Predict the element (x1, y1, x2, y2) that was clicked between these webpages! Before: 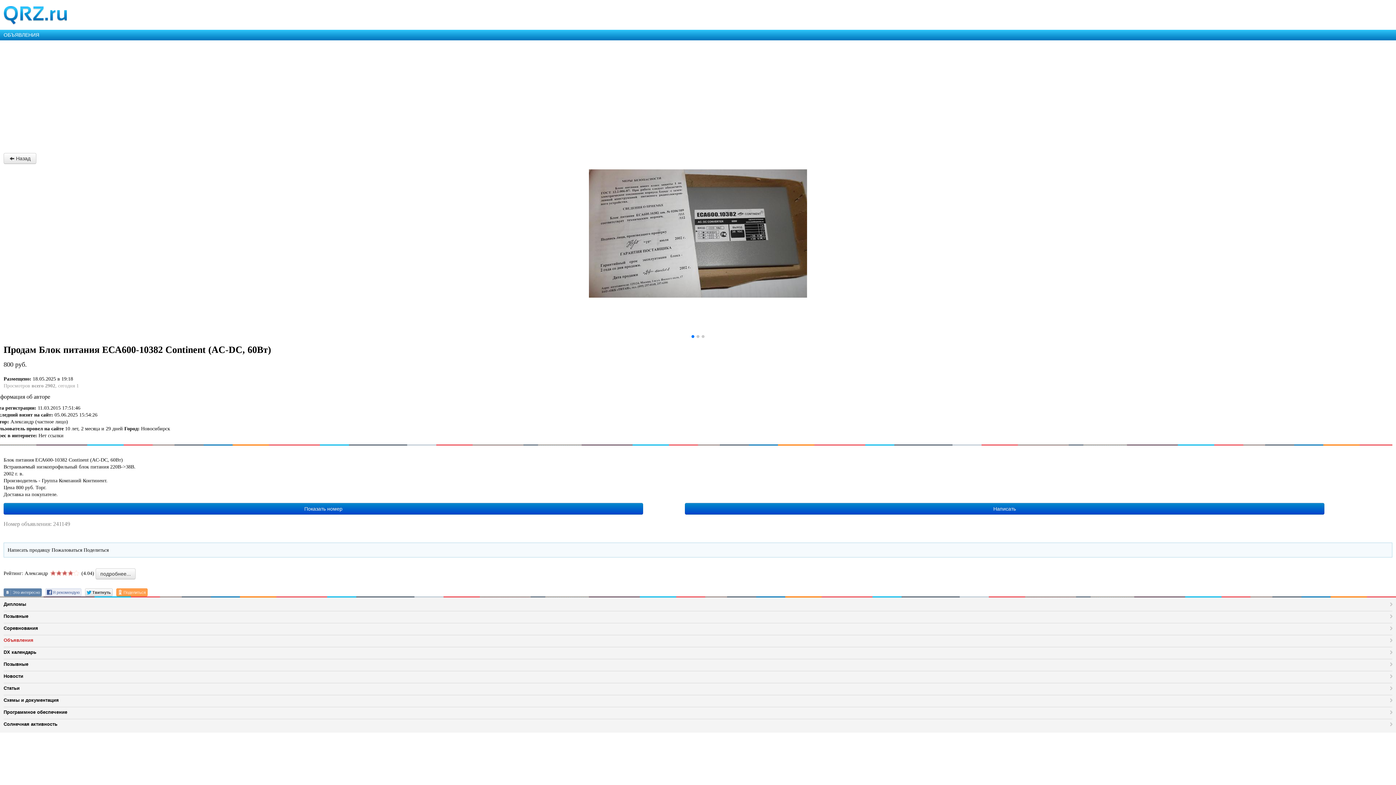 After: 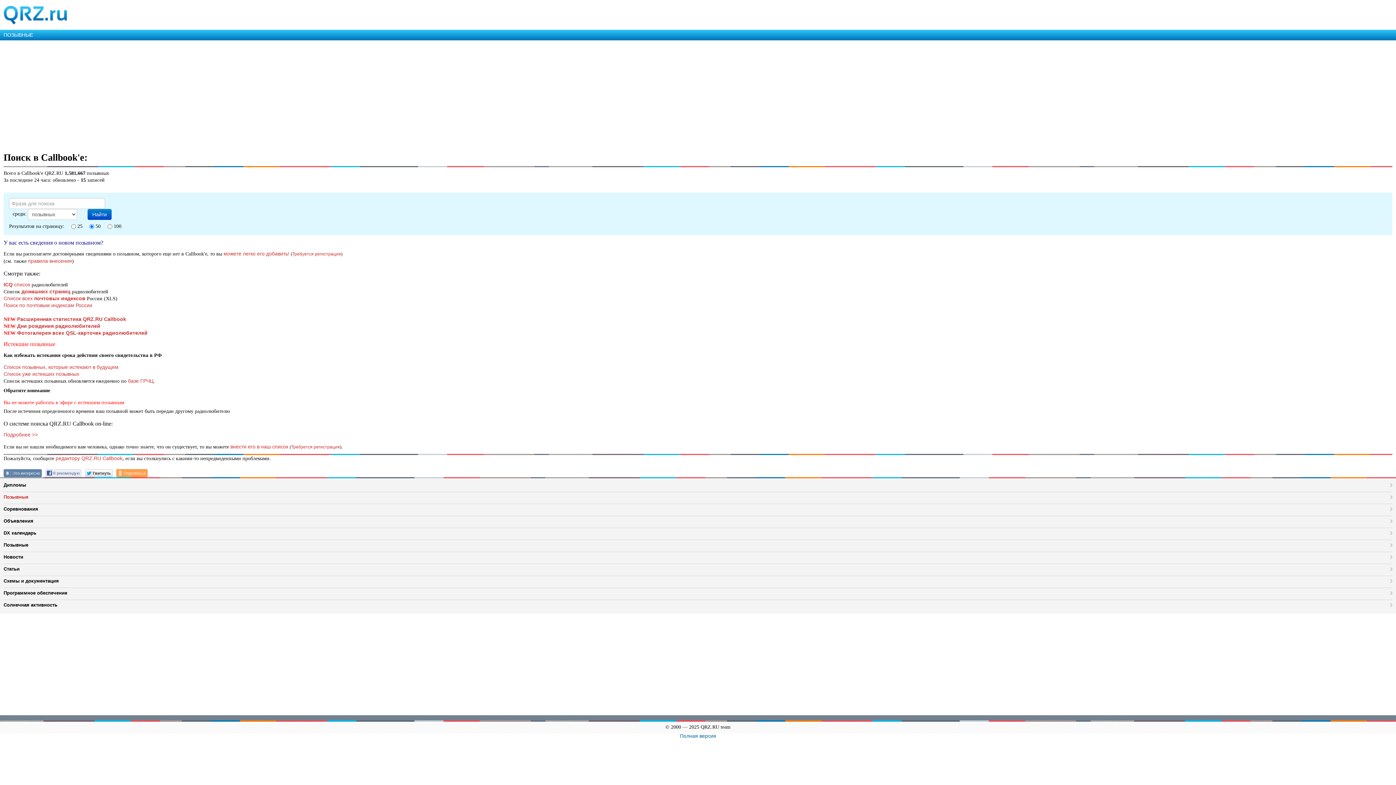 Action: bbox: (3, 659, 1392, 669) label: Позывные